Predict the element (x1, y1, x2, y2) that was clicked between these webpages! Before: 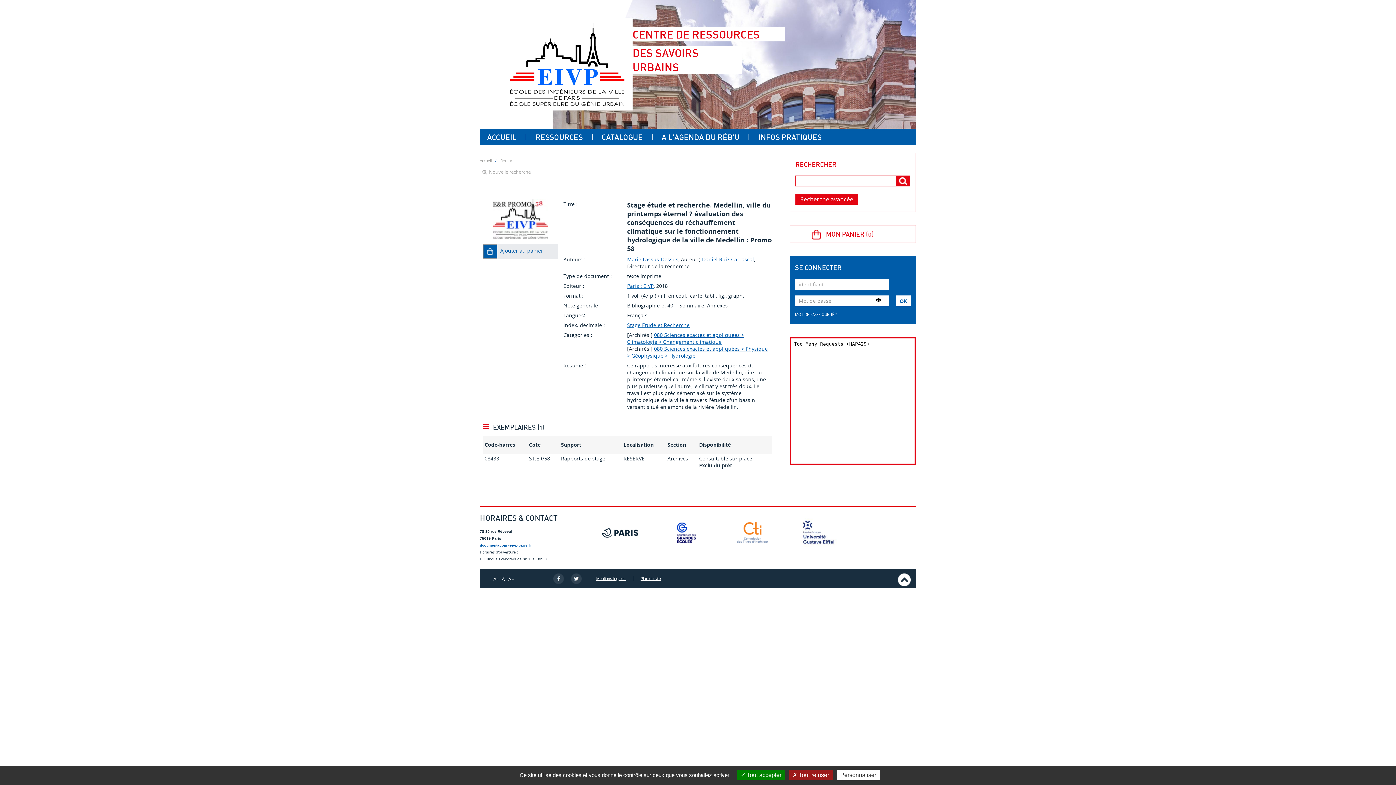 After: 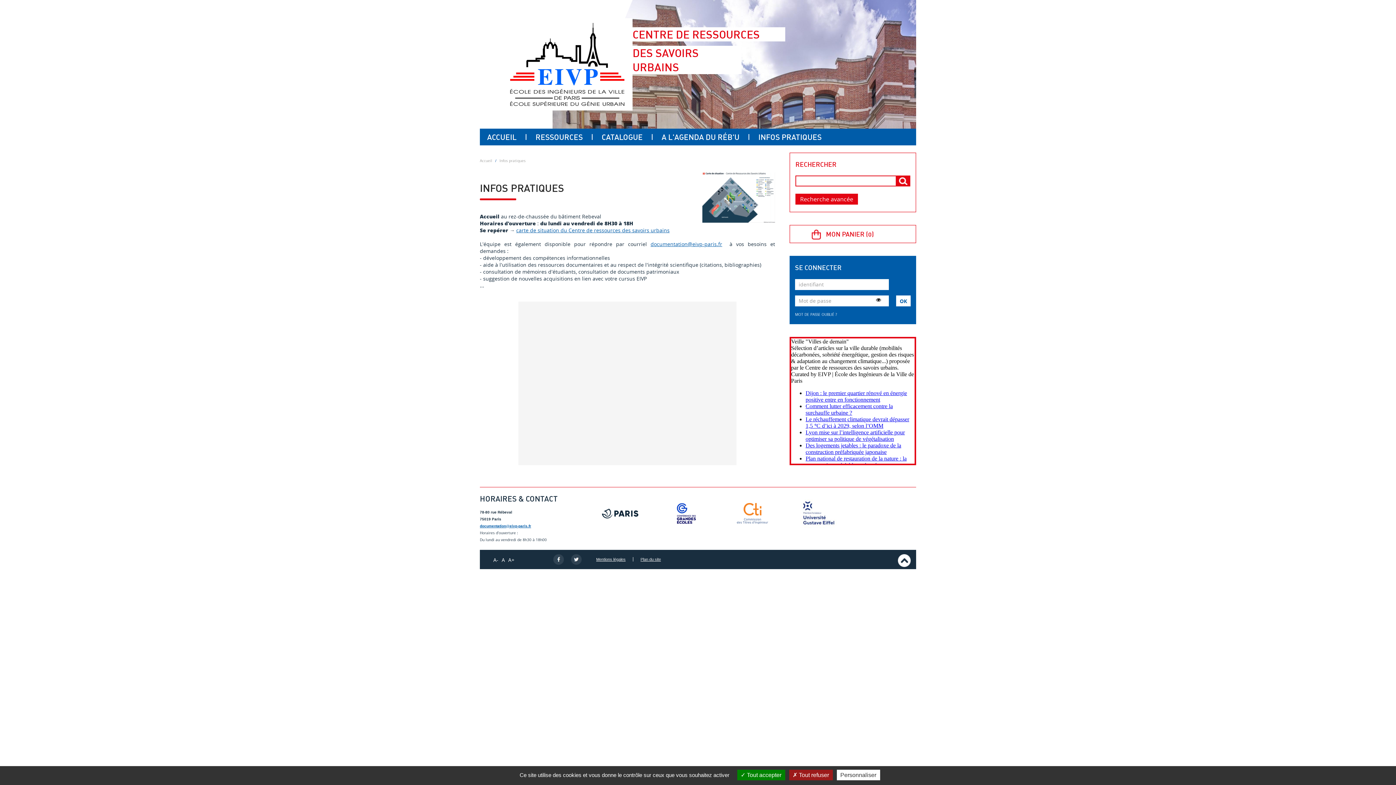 Action: bbox: (748, 134, 821, 140) label: INFOS PRATIQUES